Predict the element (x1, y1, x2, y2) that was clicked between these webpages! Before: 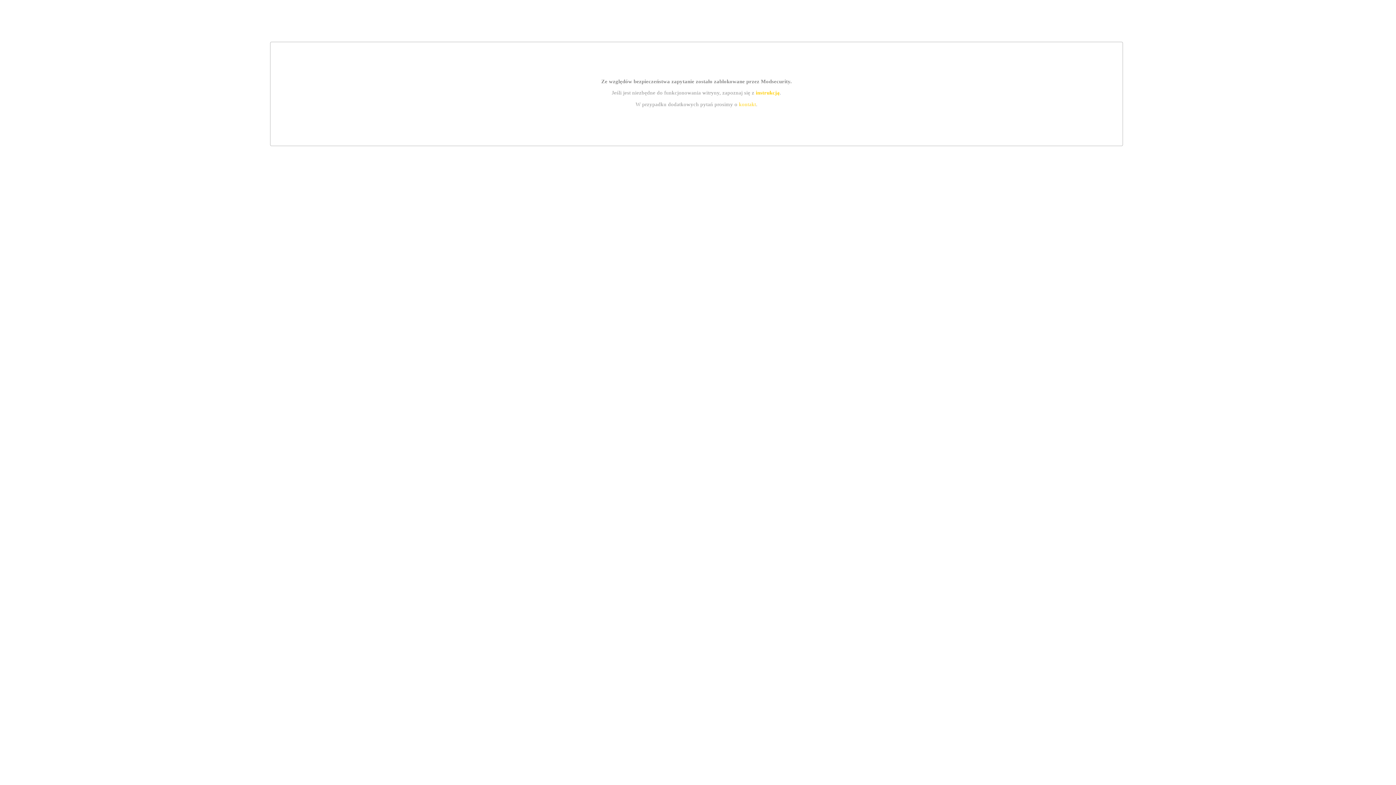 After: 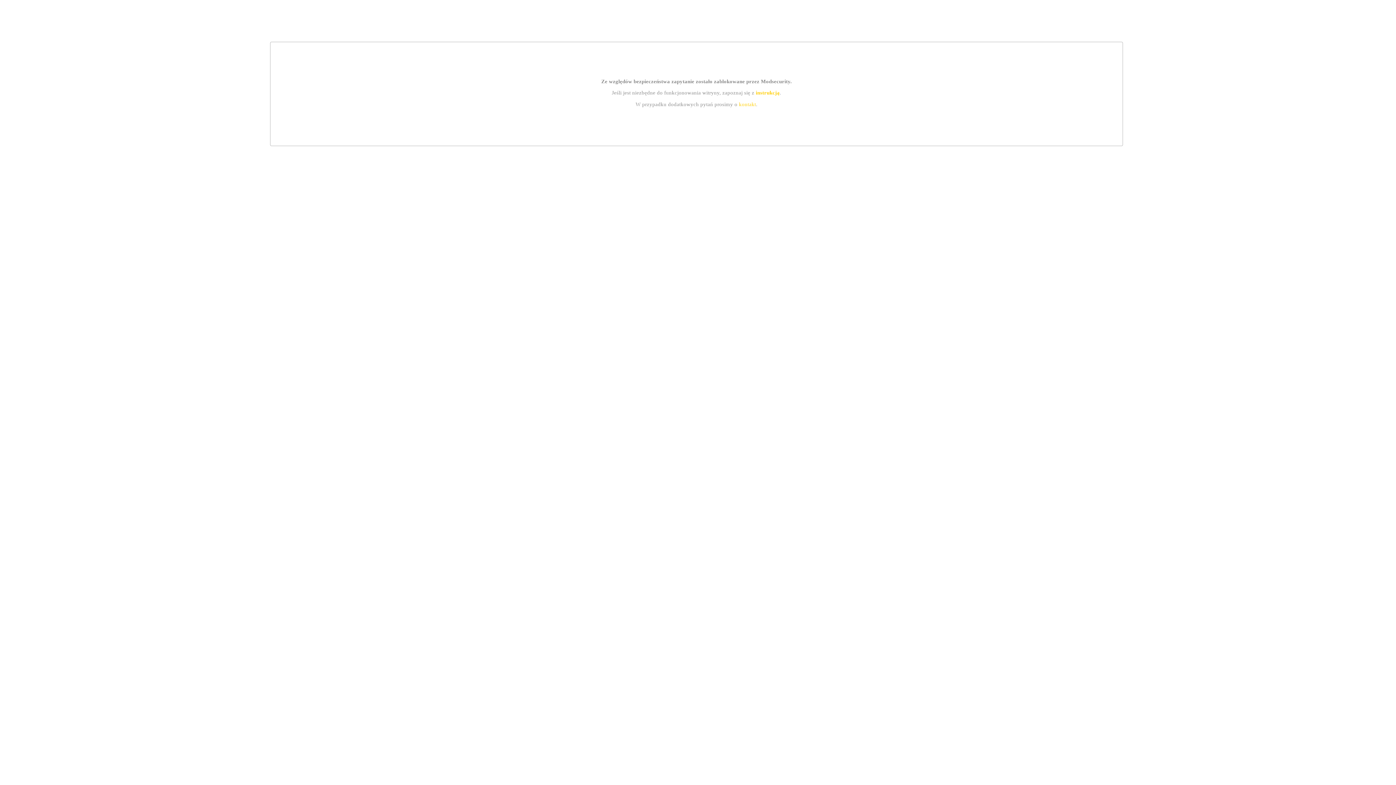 Action: bbox: (755, 89, 779, 95) label: instrukcją